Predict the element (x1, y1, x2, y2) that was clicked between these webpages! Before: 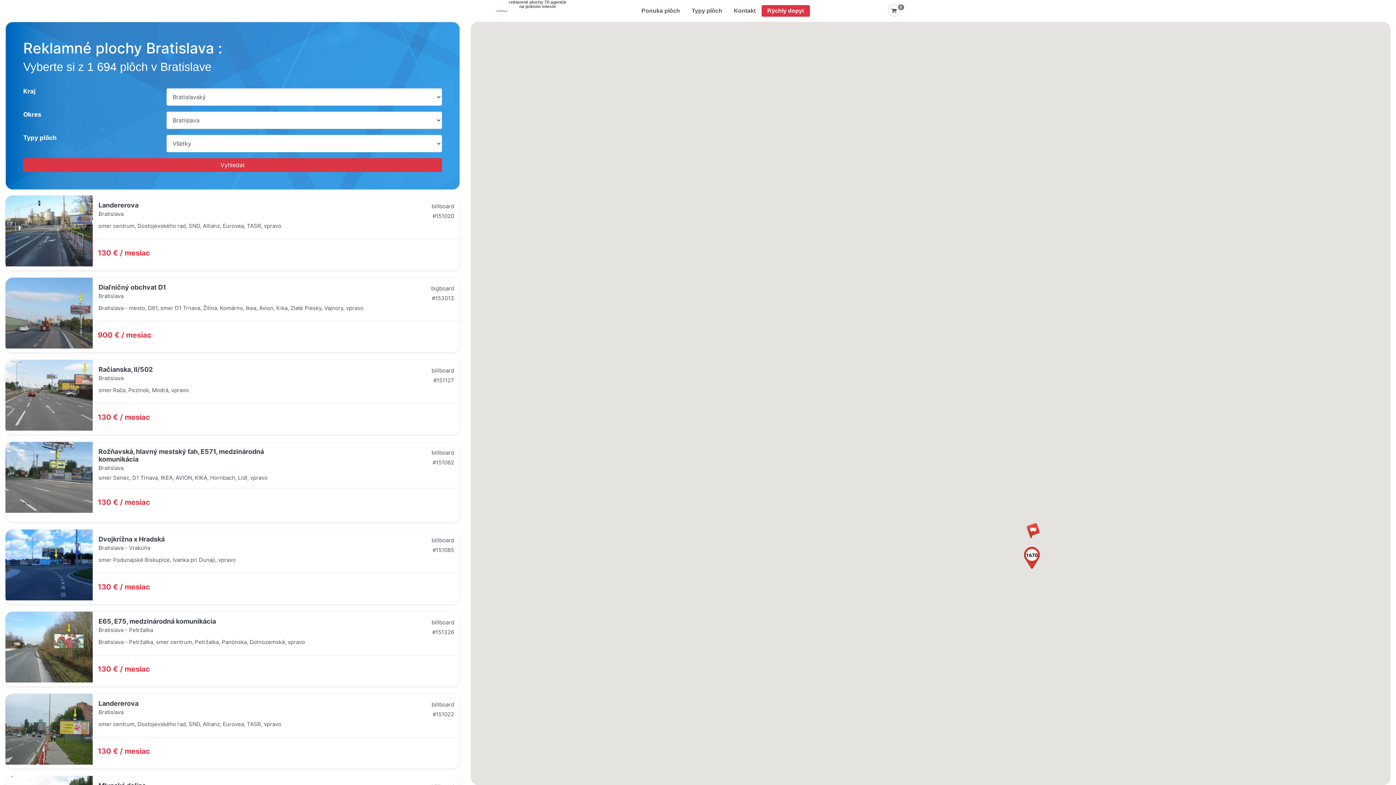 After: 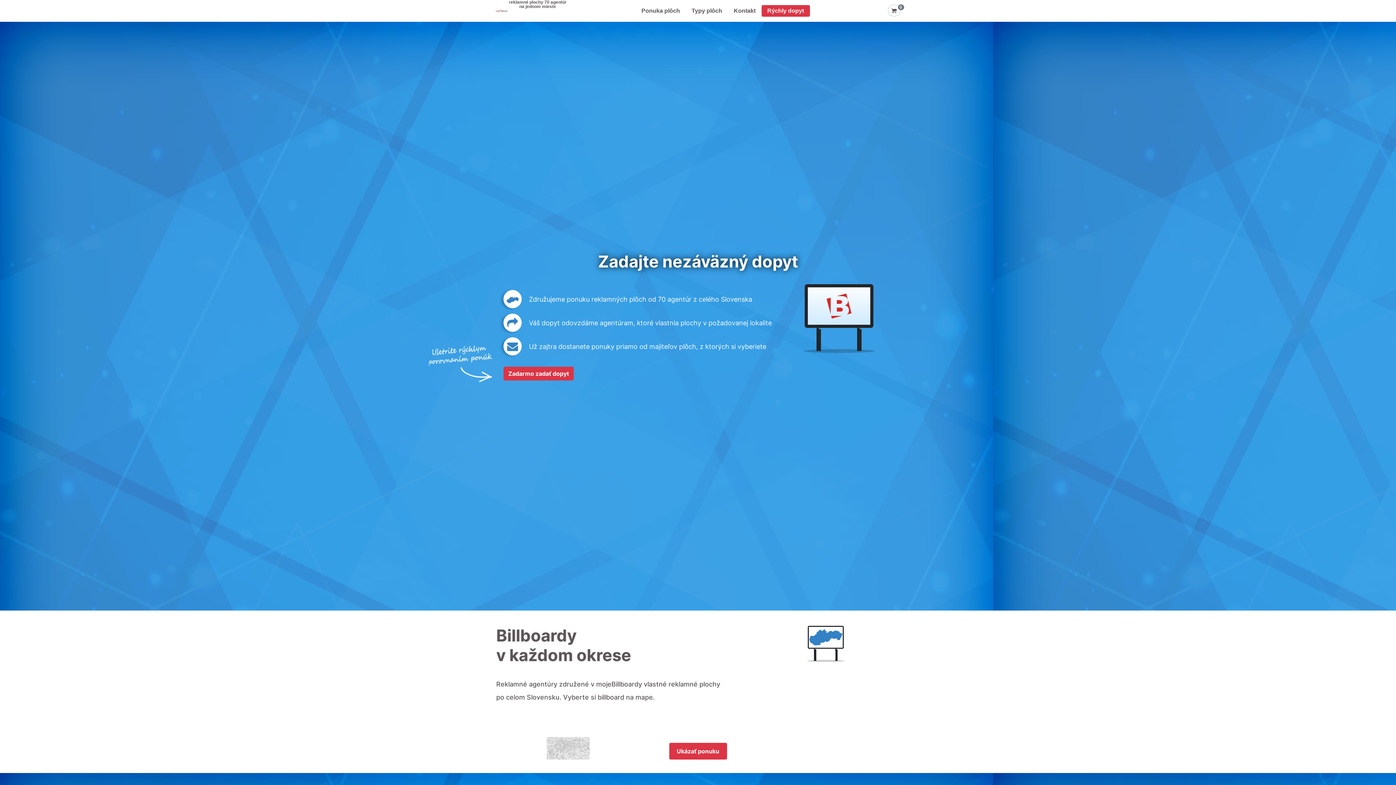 Action: bbox: (495, 0, 508, 21)